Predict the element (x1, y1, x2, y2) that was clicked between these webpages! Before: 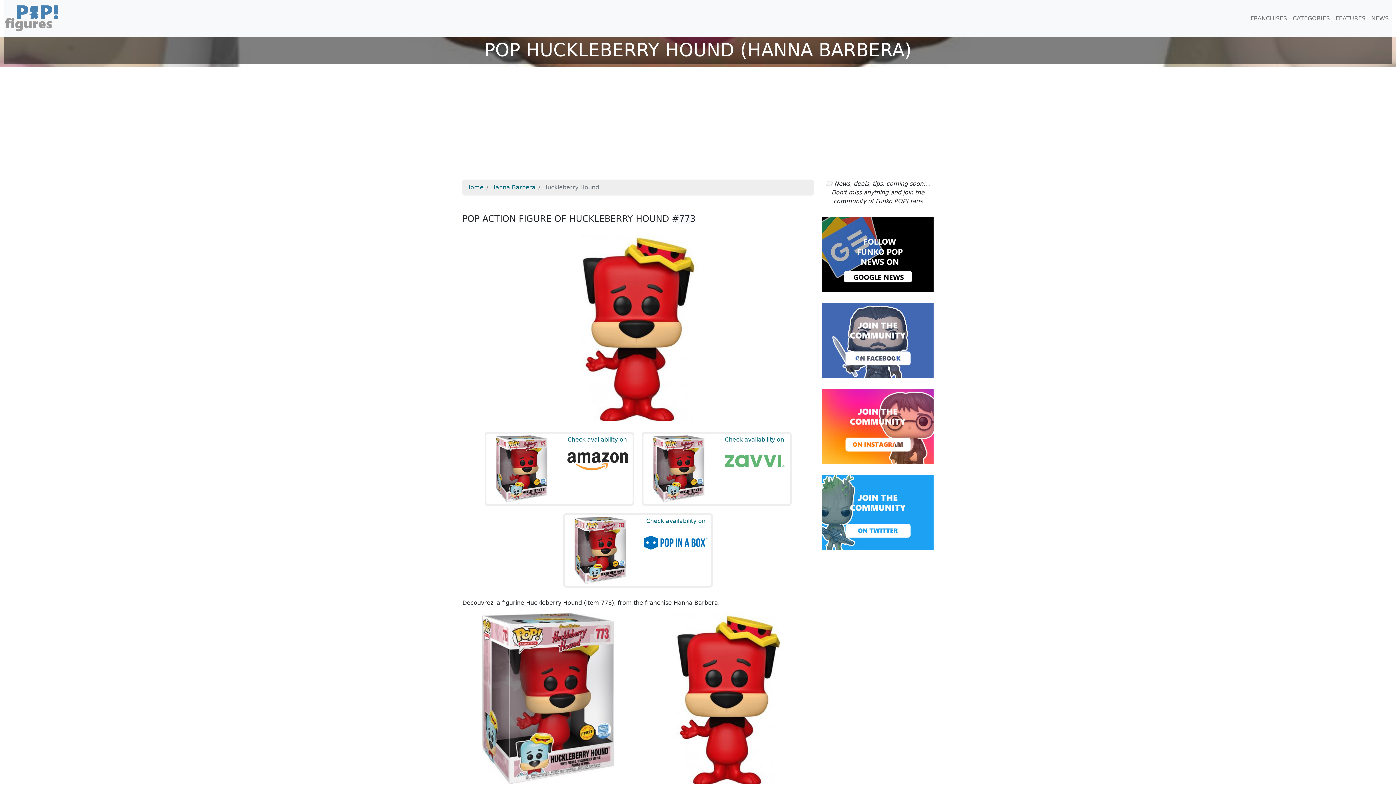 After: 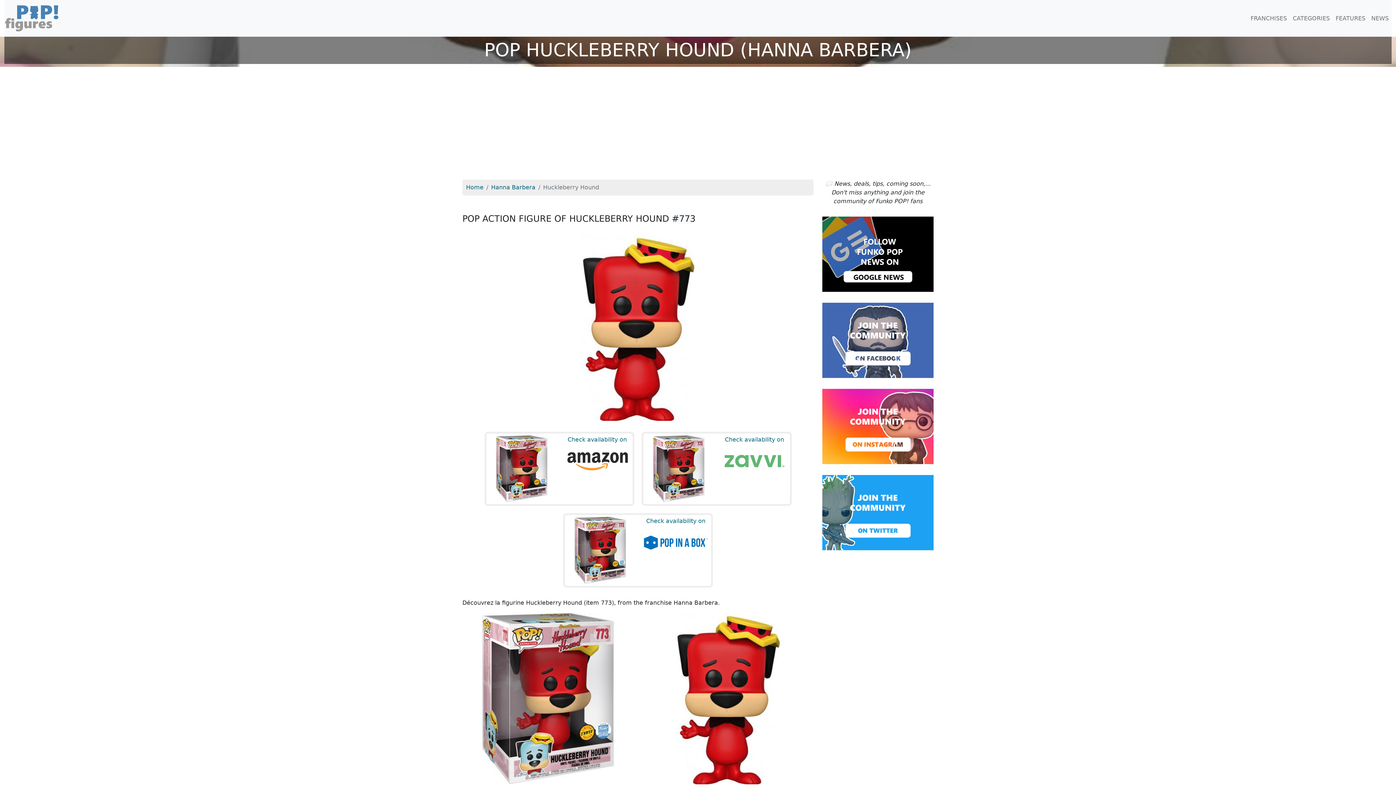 Action: bbox: (822, 422, 933, 429)